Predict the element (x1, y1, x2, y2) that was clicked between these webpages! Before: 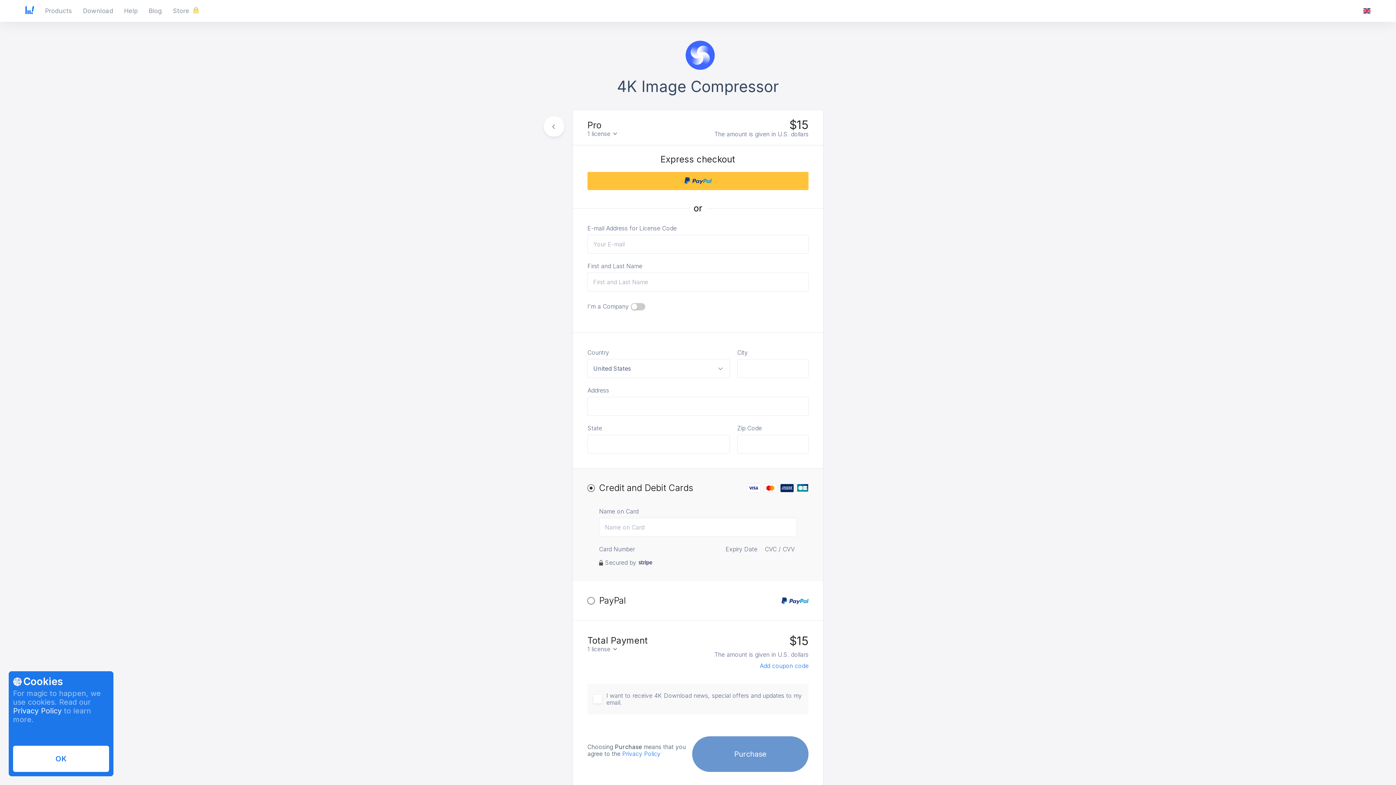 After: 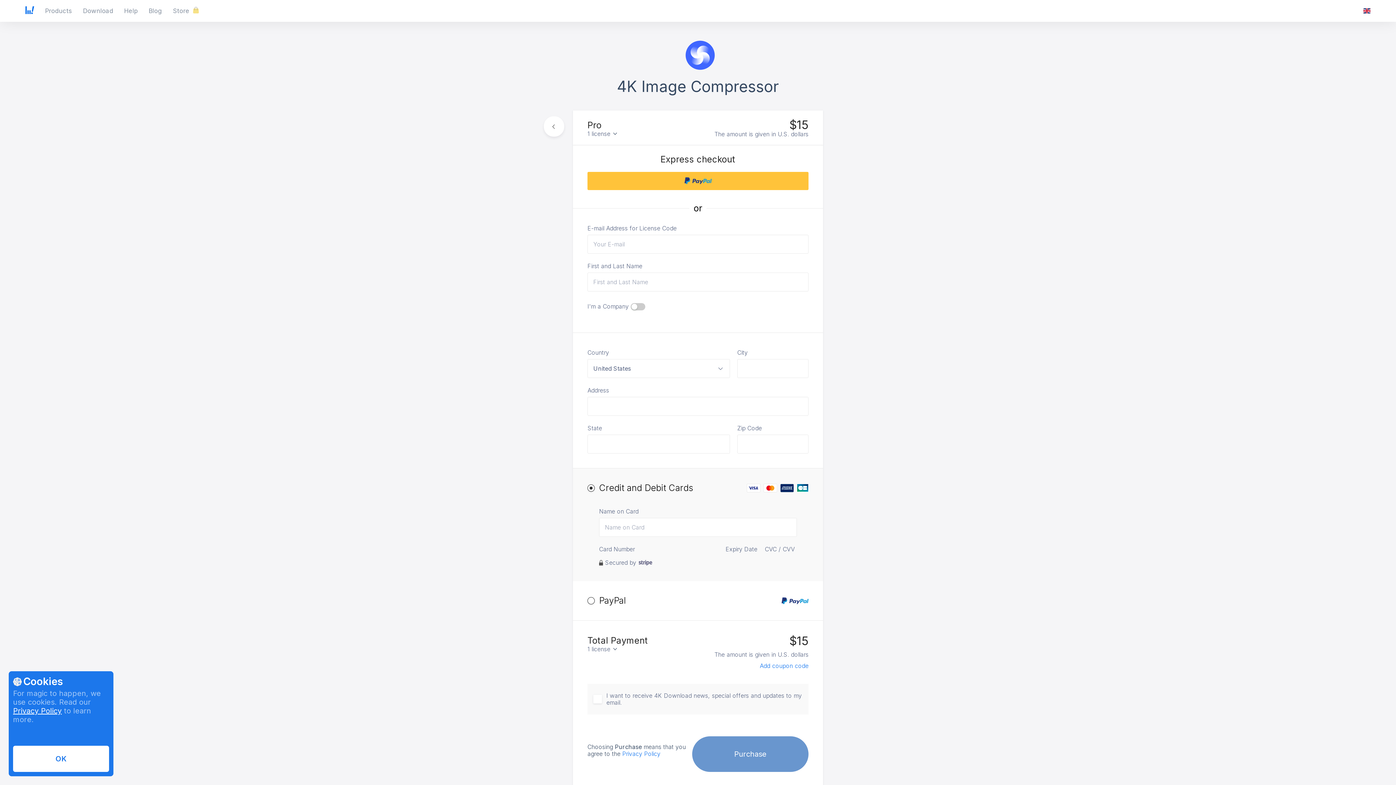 Action: bbox: (13, 706, 61, 715) label: Privacy Policy